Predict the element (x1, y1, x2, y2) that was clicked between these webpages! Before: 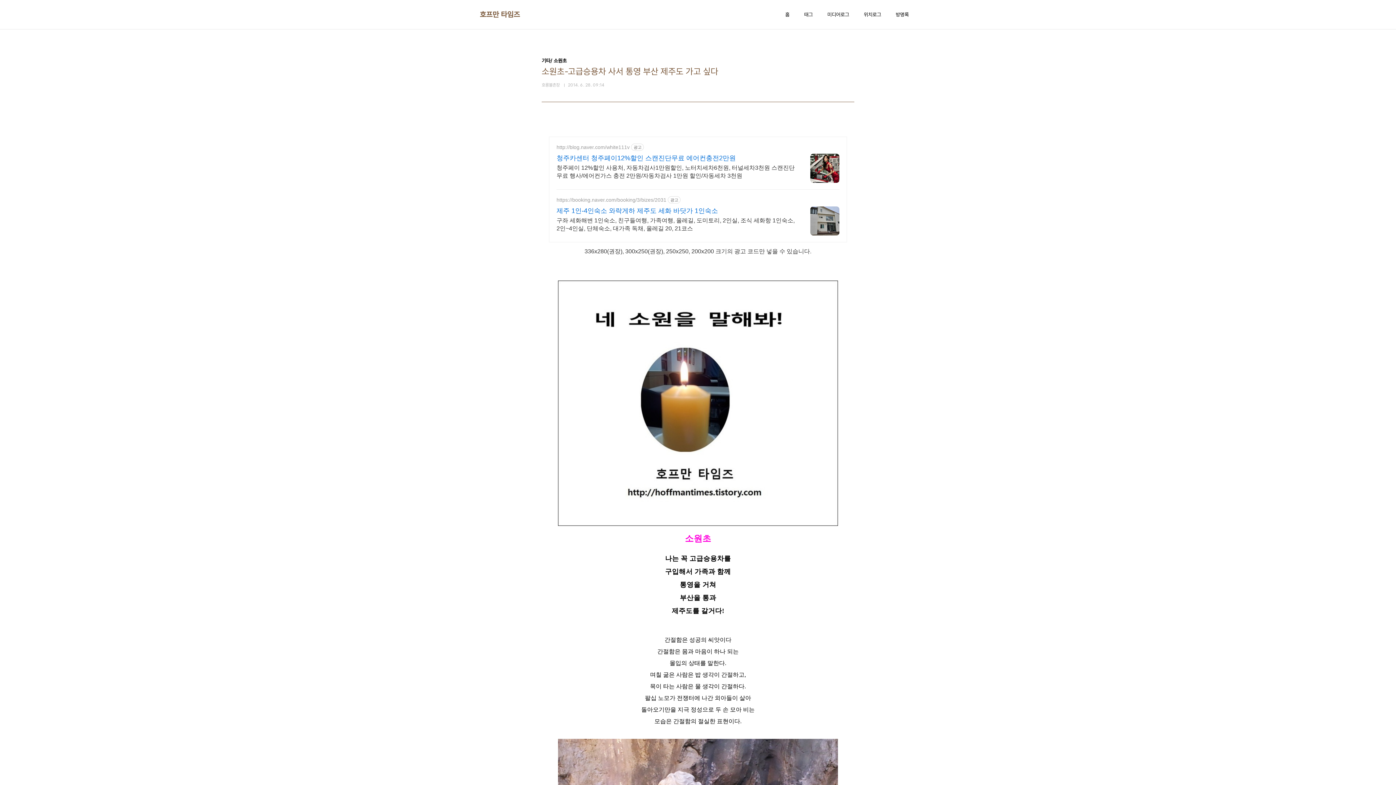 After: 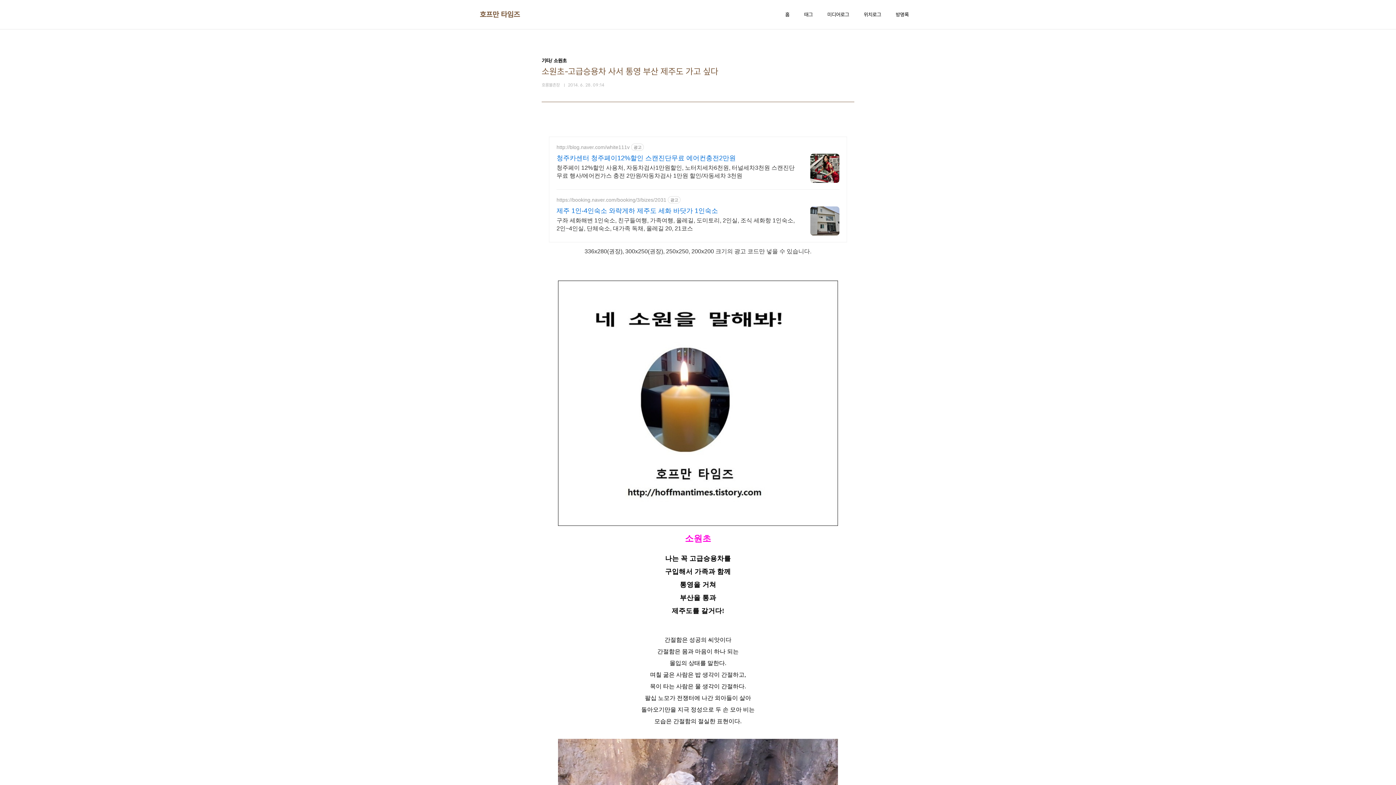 Action: bbox: (556, 144, 629, 150) label: http://blog.naver.com/white111v